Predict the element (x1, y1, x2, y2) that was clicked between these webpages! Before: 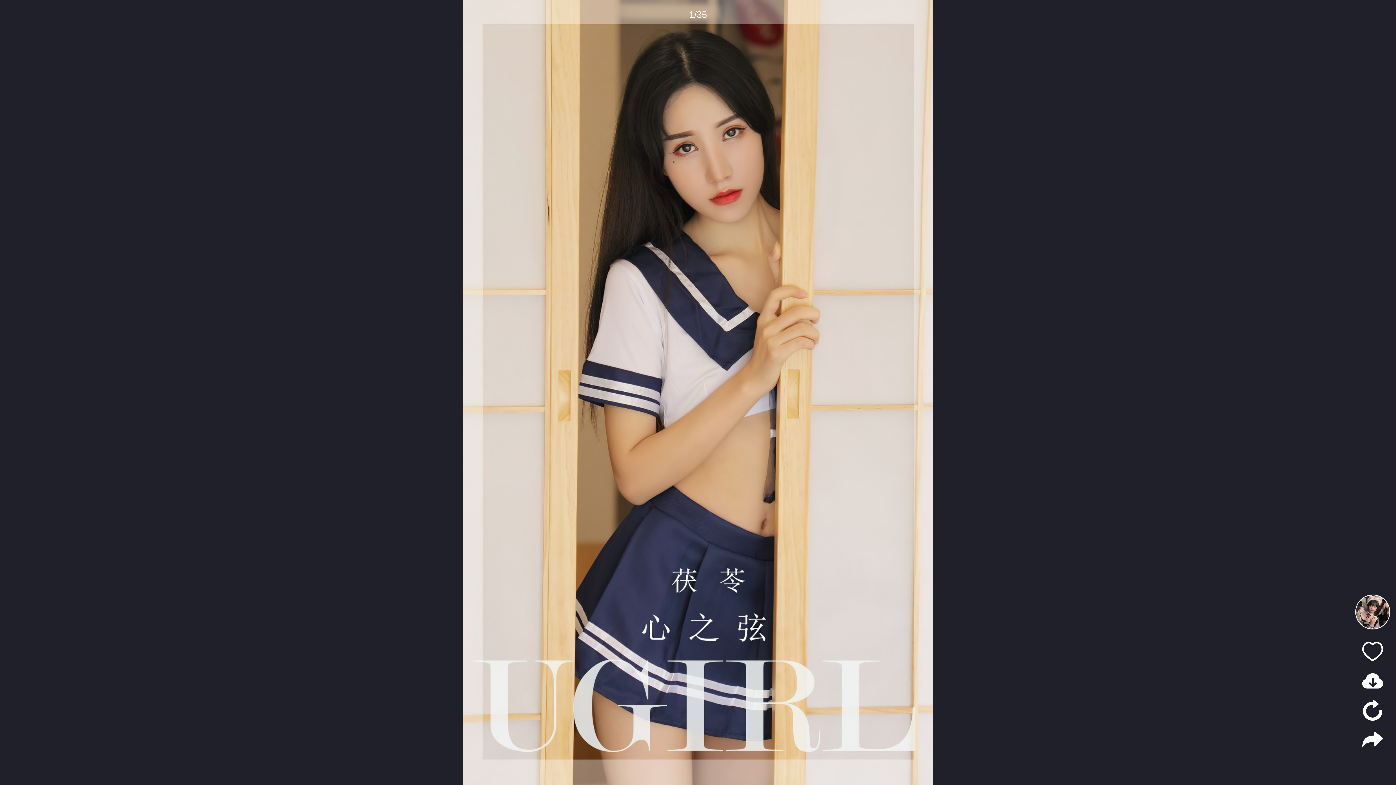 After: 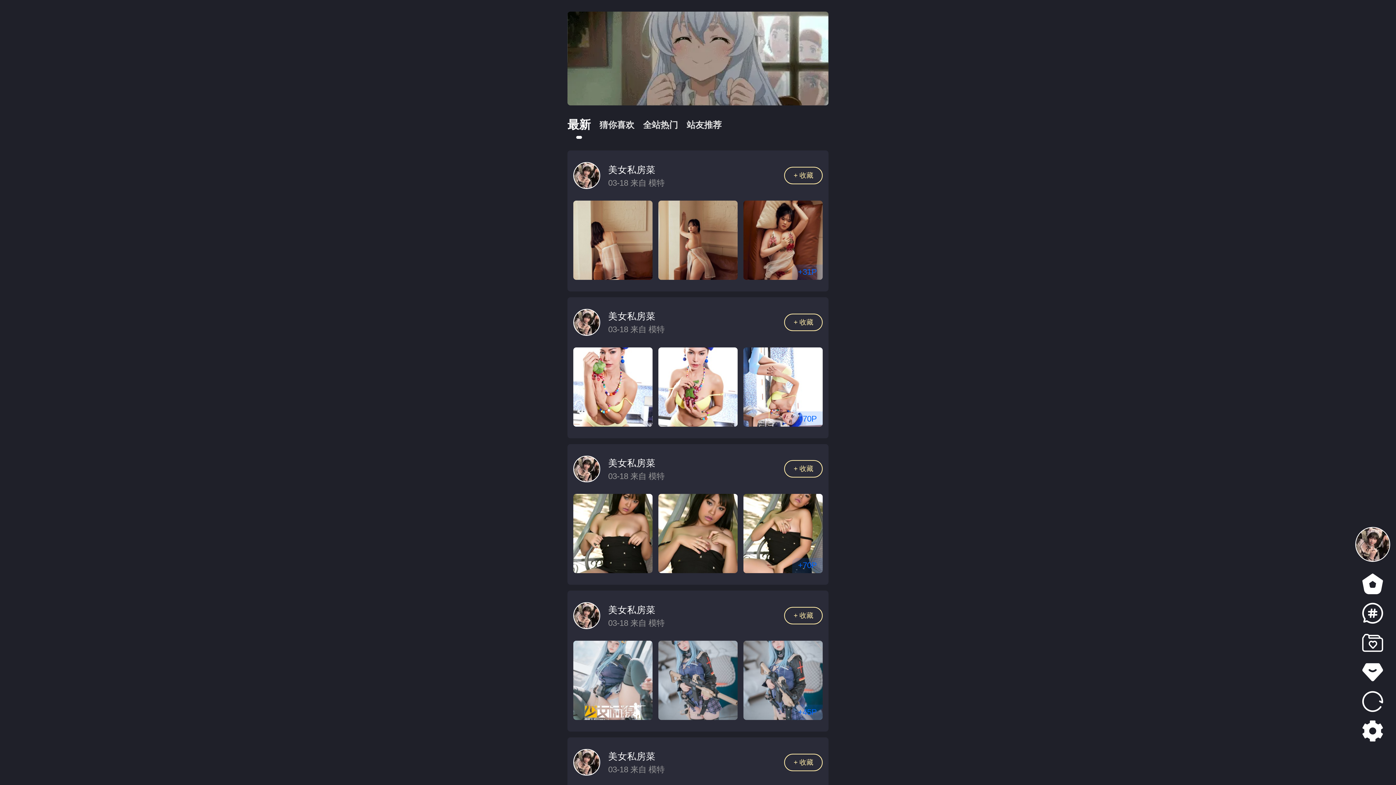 Action: bbox: (1356, 595, 1389, 629)